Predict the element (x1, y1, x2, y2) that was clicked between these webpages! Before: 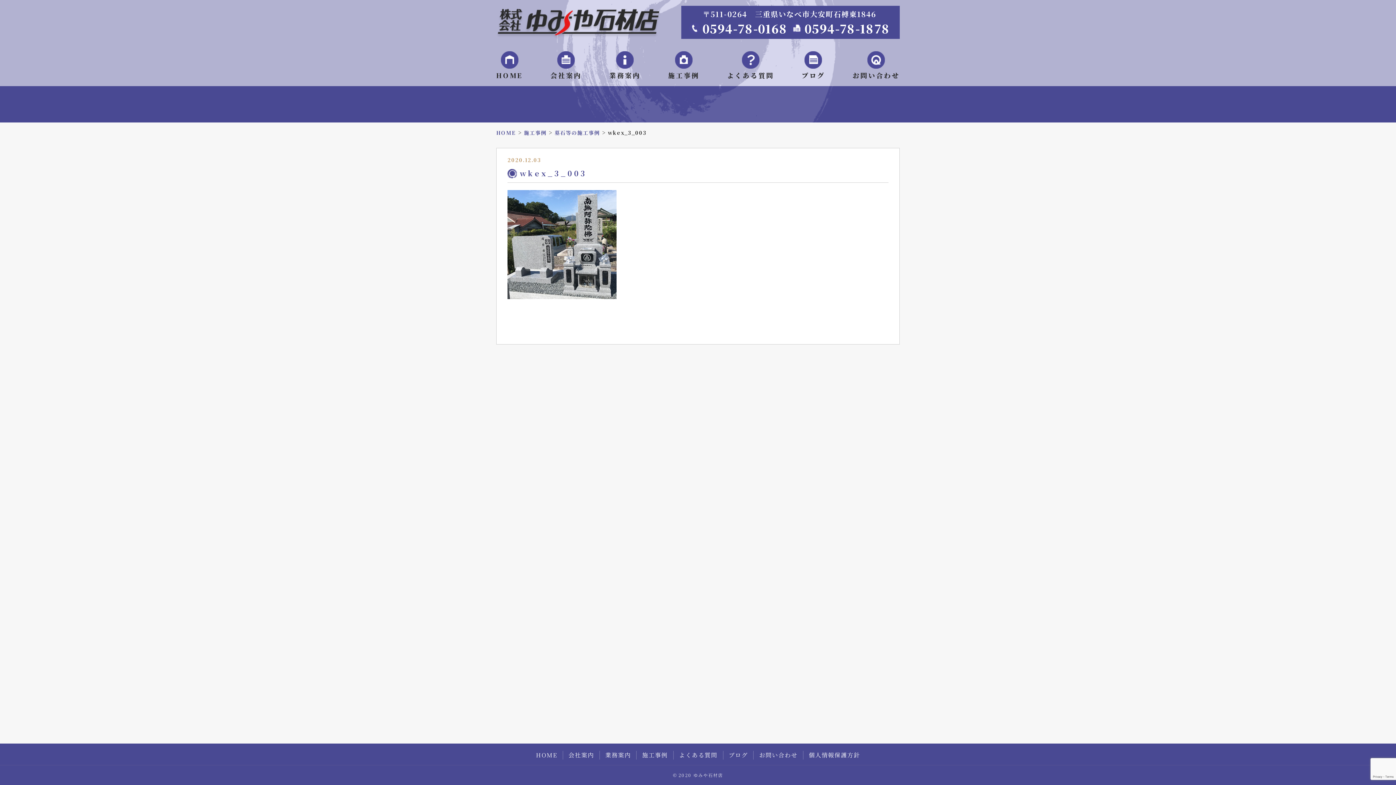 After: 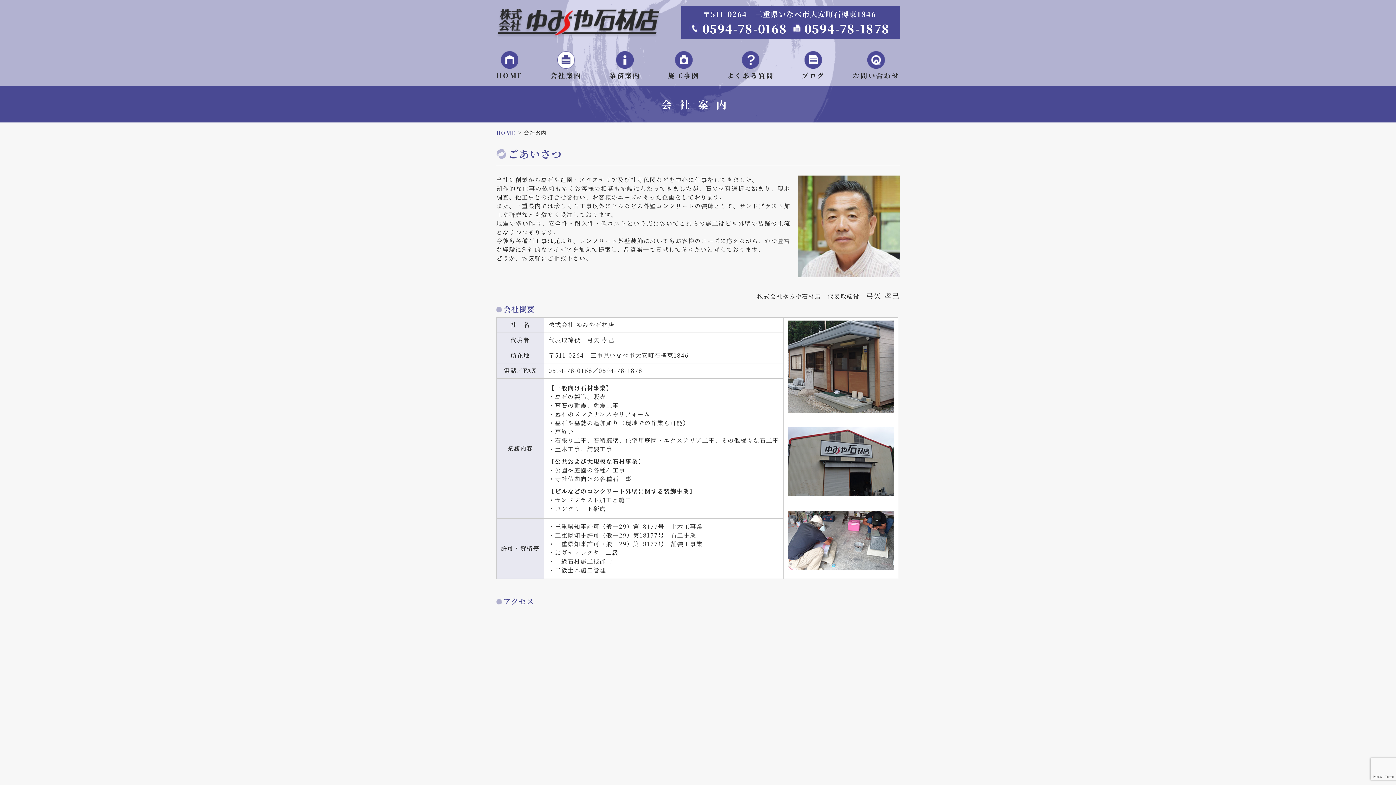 Action: label: 会社案内 bbox: (568, 751, 594, 760)